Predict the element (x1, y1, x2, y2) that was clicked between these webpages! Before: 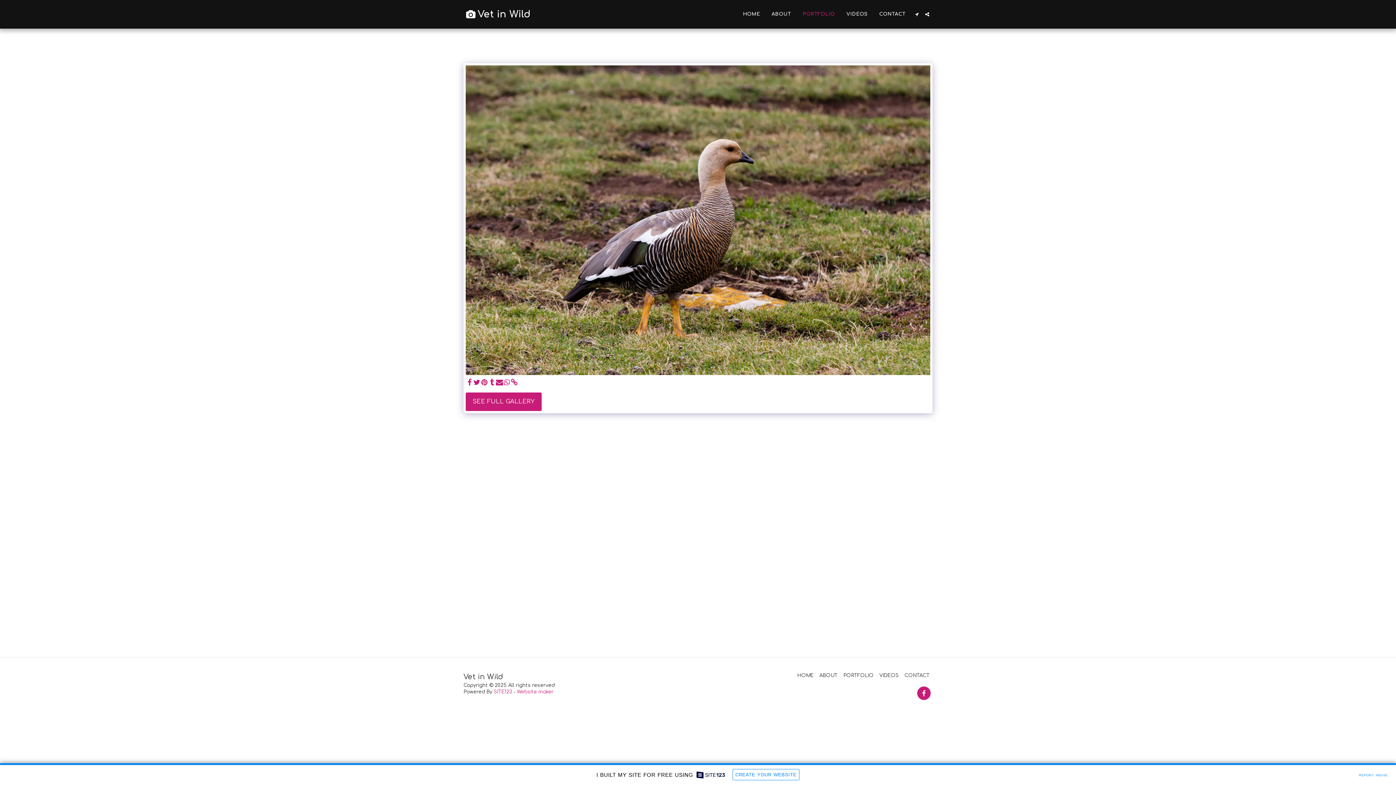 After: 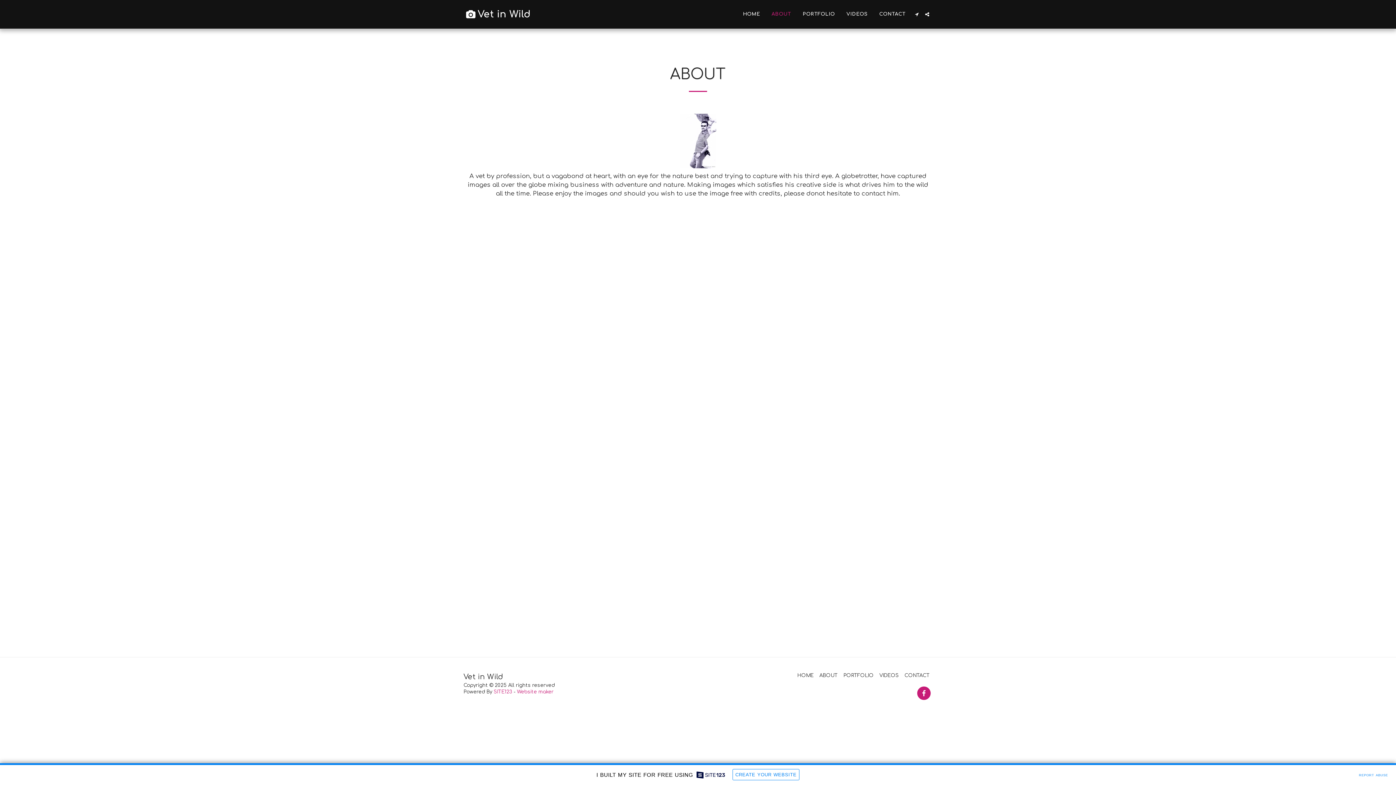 Action: label: ABOUT bbox: (766, 9, 796, 19)